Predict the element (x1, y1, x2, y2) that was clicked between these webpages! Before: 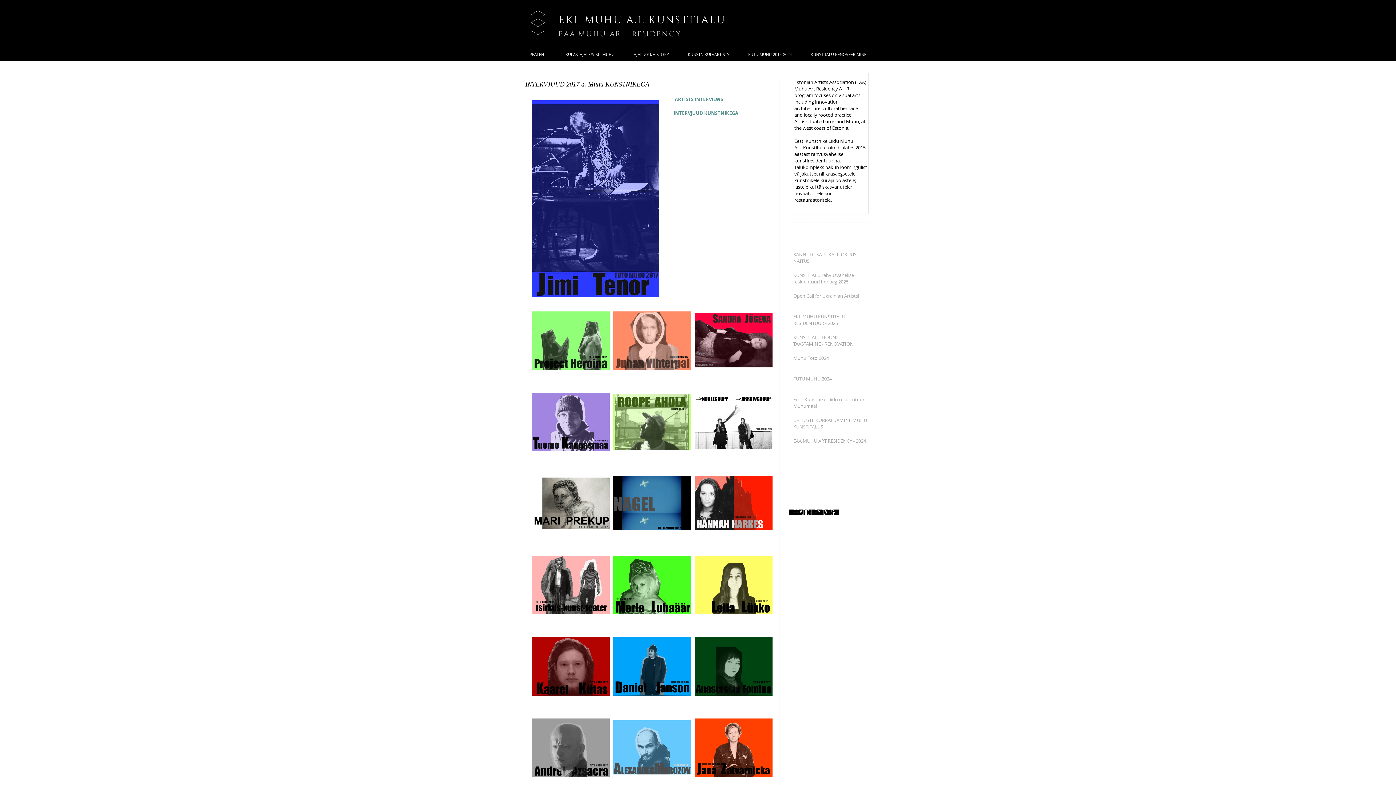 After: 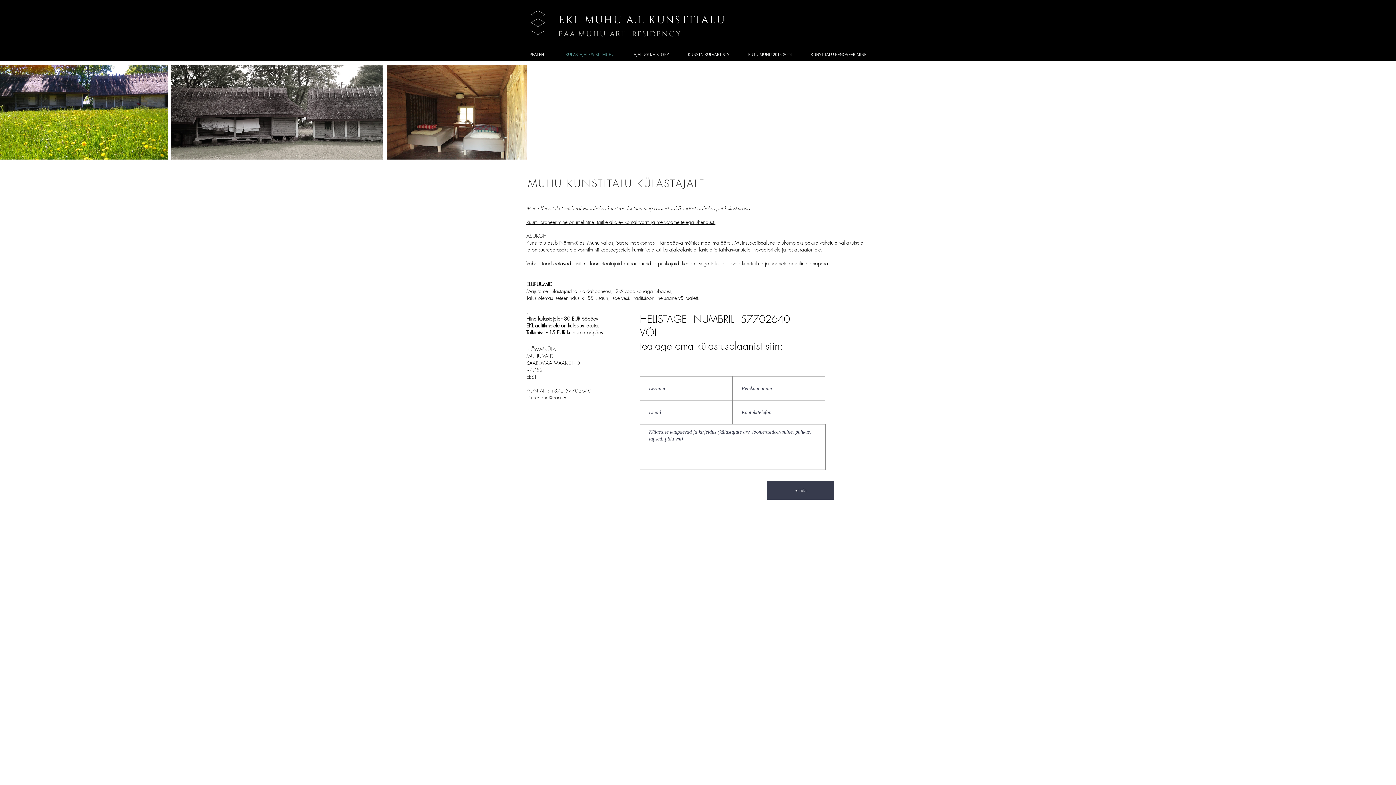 Action: bbox: (556, 49, 624, 60) label: KÜLASTAJALE/VISIT MUHU